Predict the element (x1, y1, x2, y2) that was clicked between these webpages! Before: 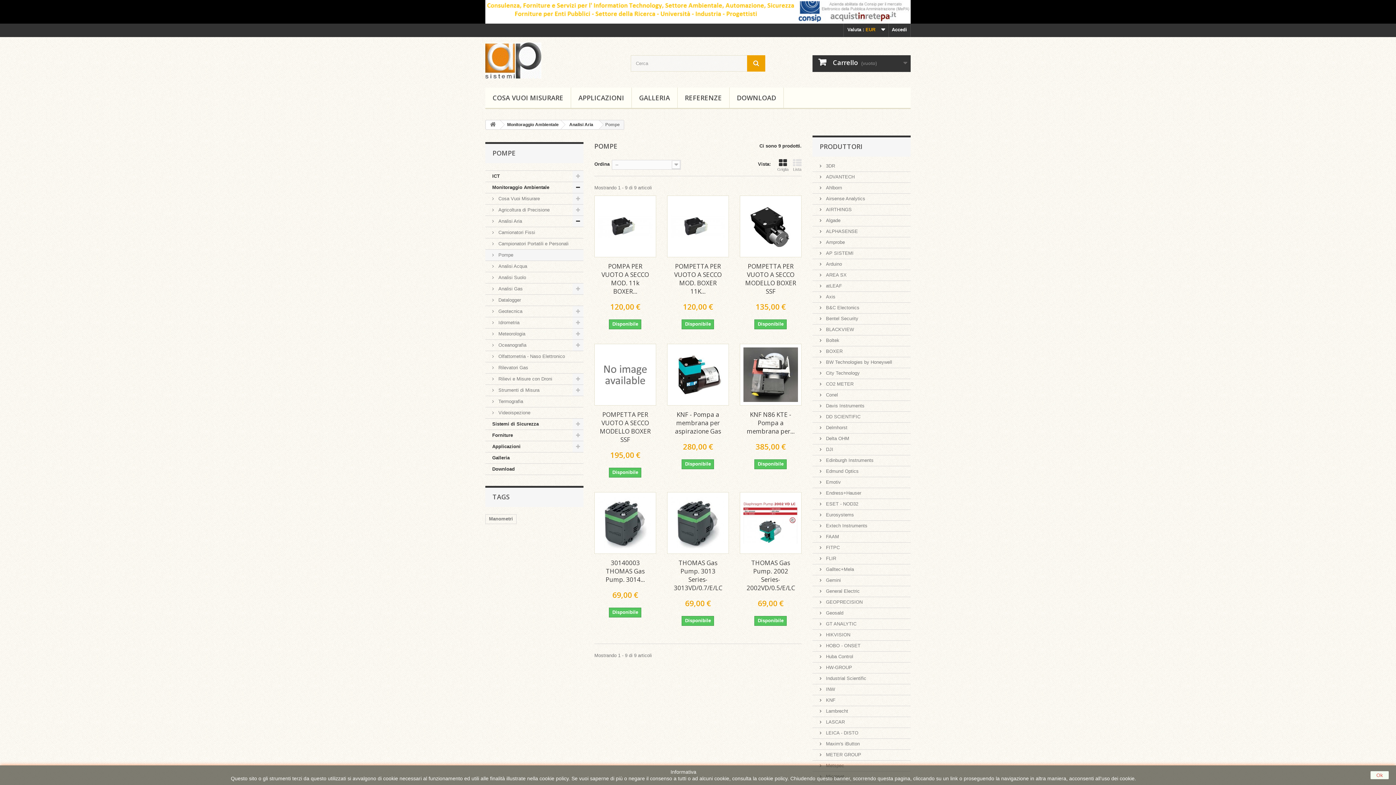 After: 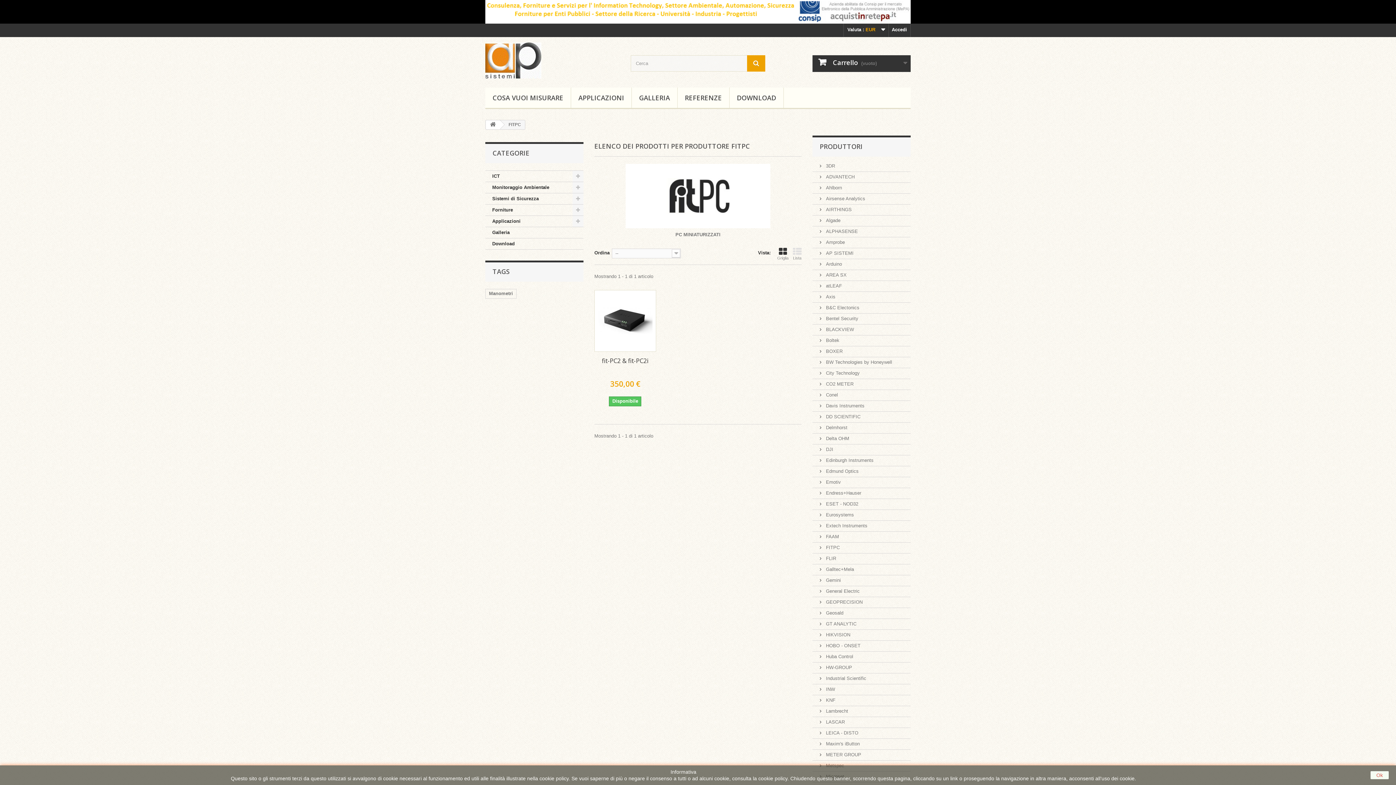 Action: label:  FITPC bbox: (820, 545, 840, 550)